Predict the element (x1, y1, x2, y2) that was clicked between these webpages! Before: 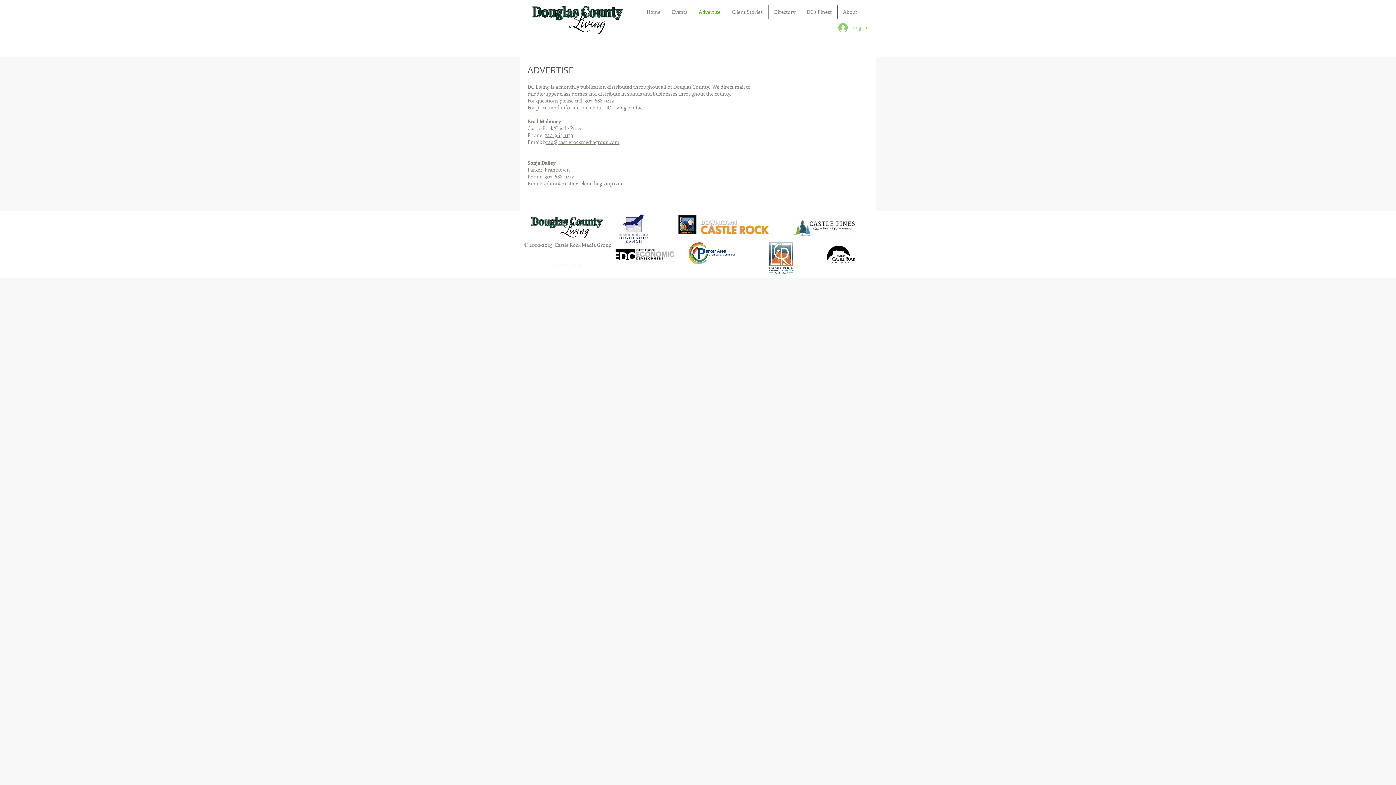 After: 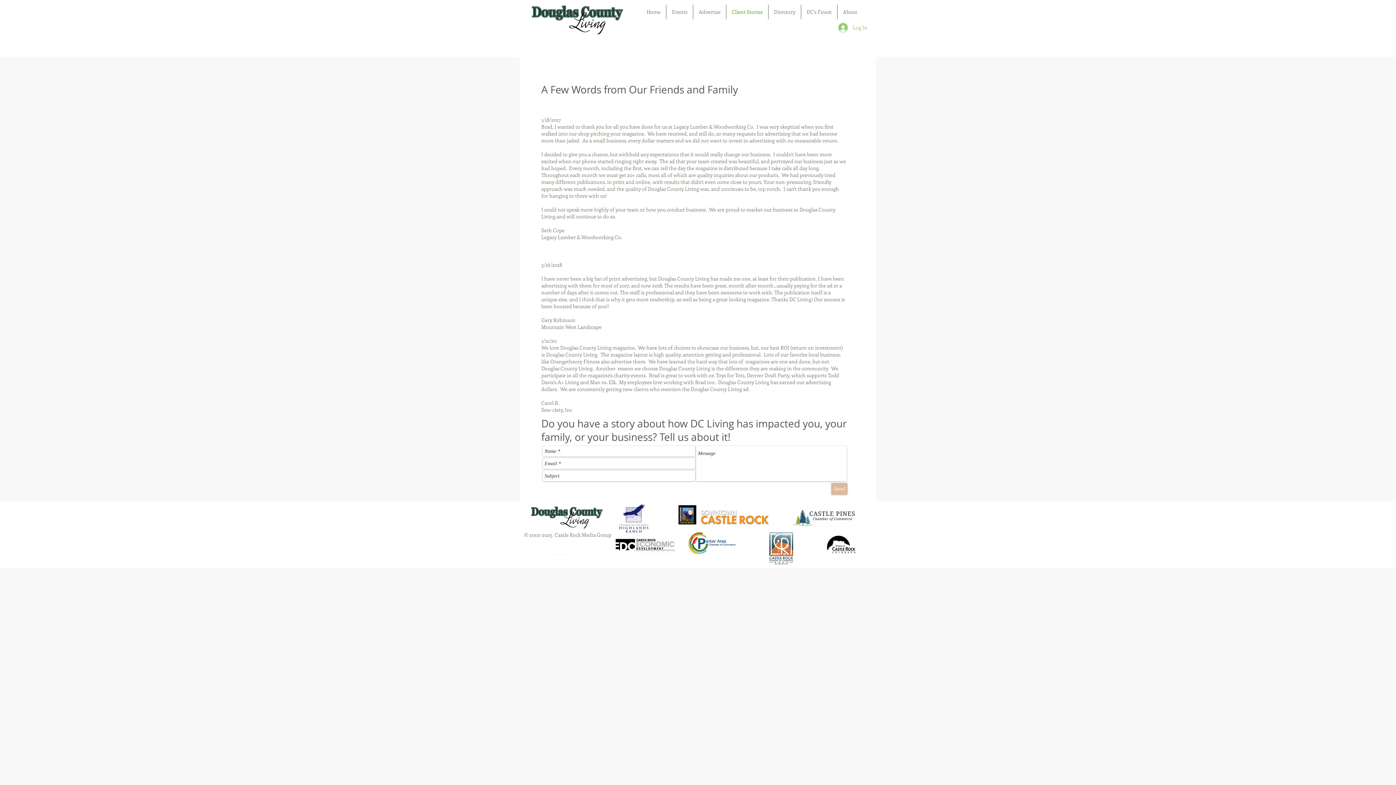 Action: label: Client Stories bbox: (726, 4, 768, 19)